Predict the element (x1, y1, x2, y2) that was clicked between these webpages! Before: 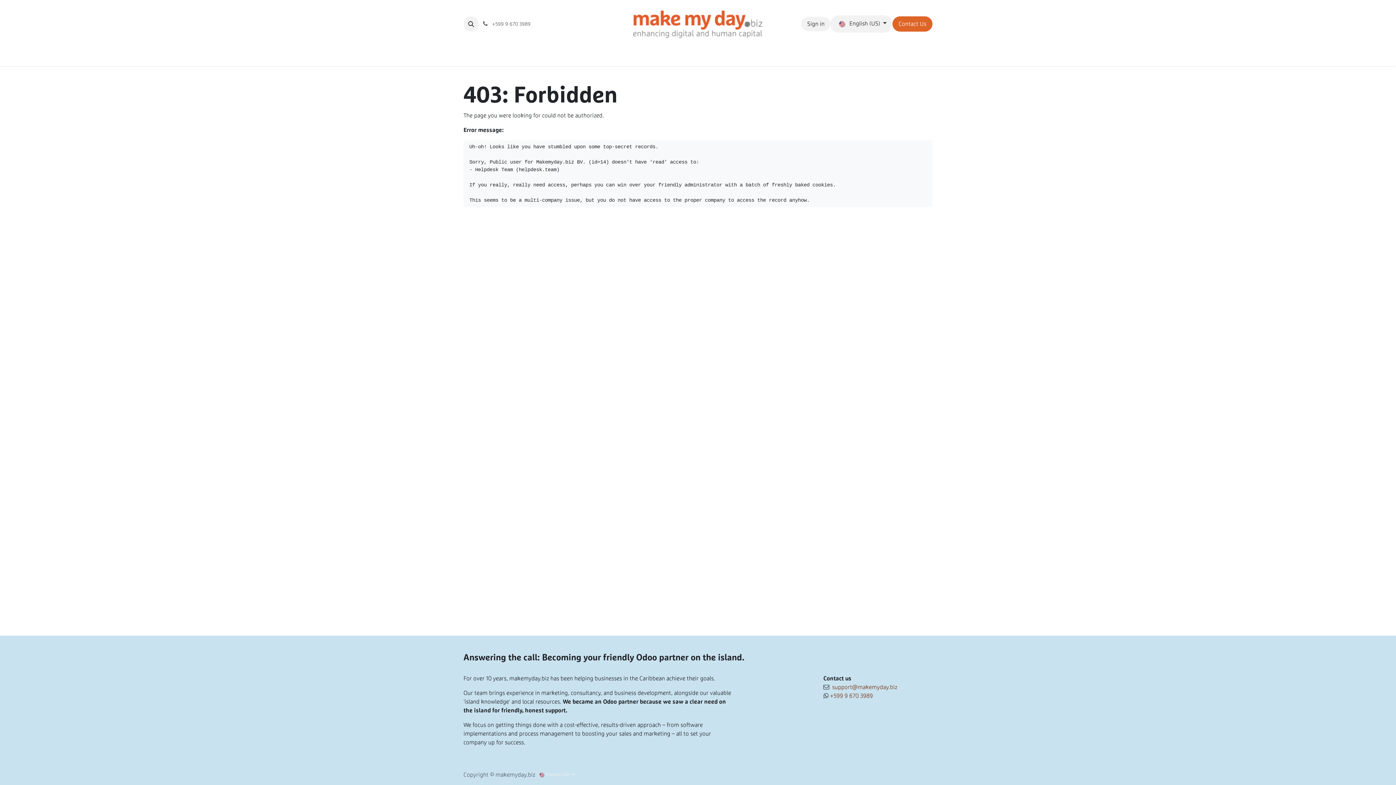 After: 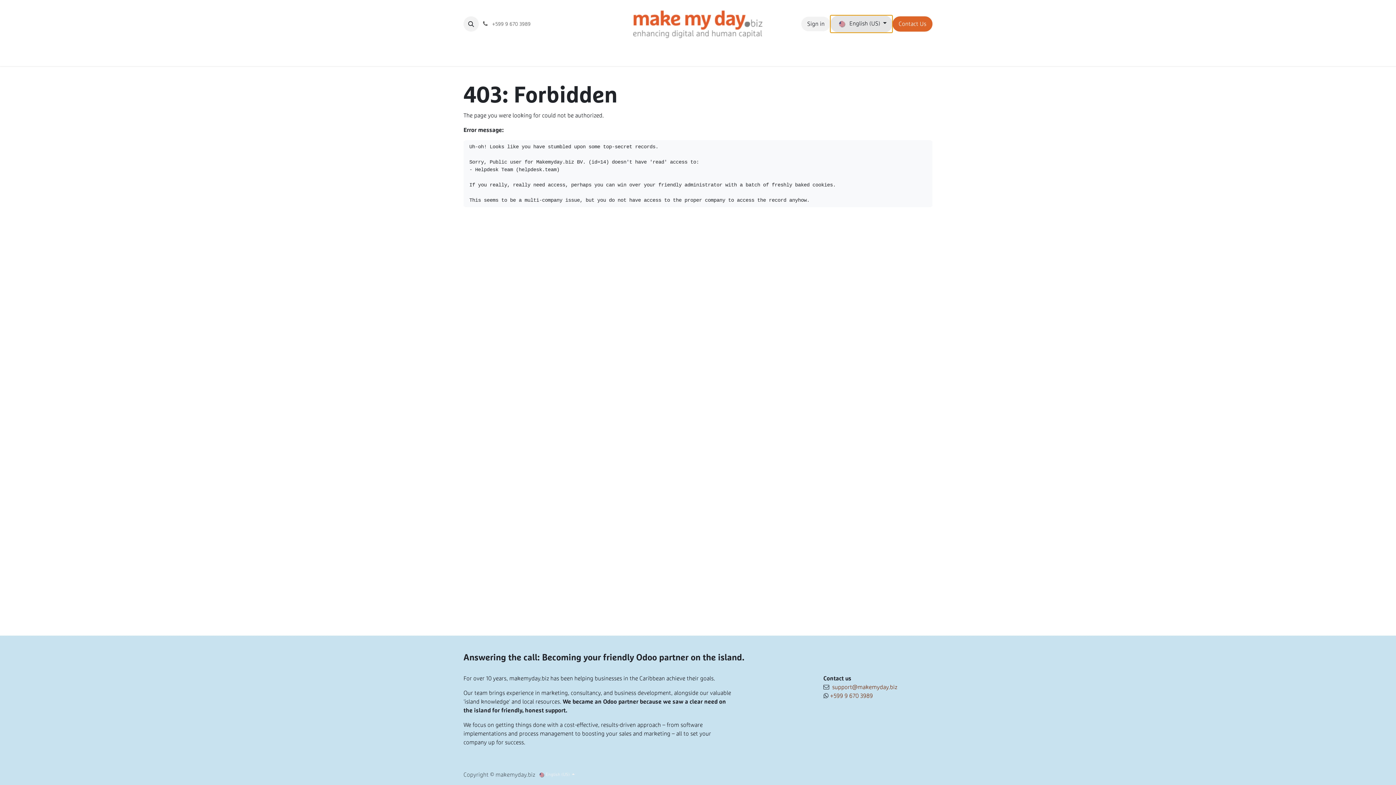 Action: label:  English (US)  bbox: (830, 15, 892, 32)